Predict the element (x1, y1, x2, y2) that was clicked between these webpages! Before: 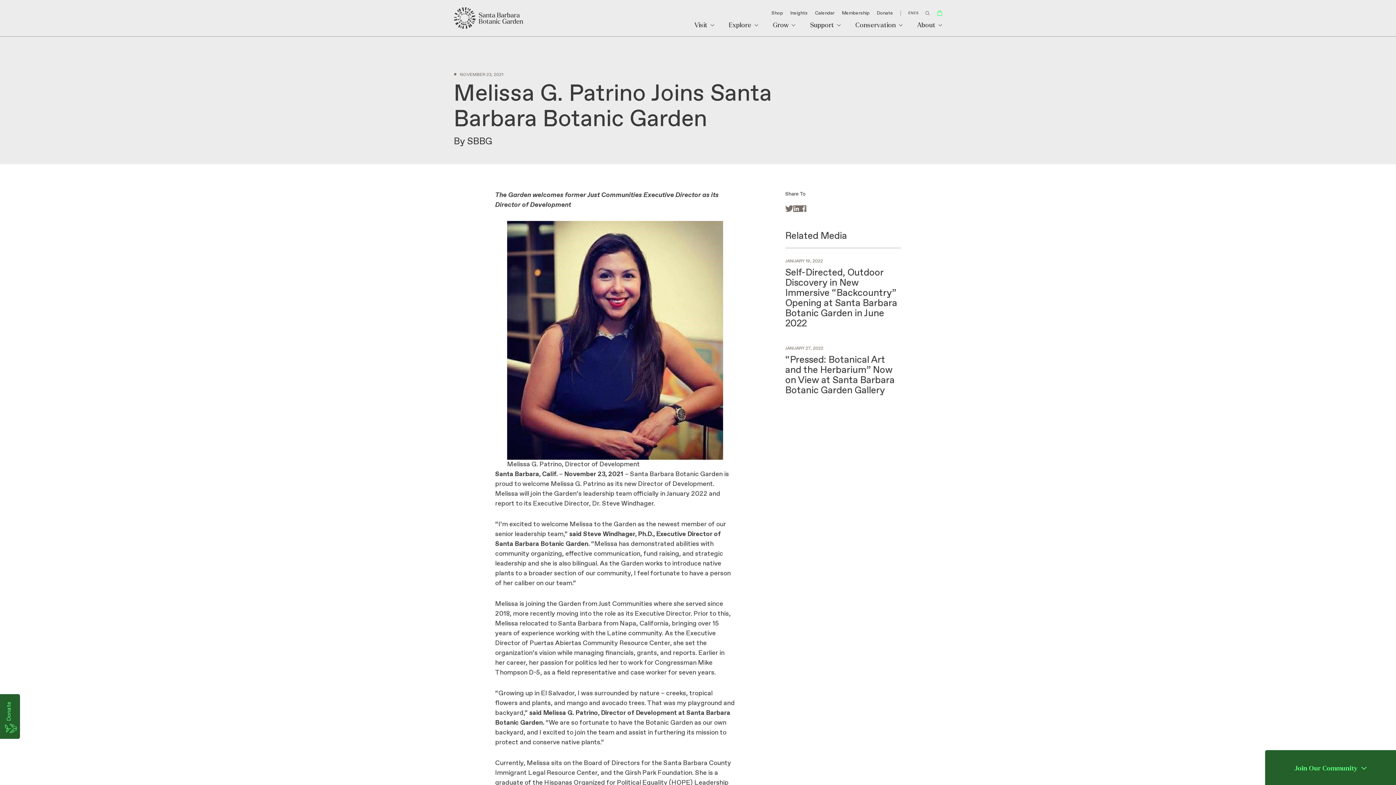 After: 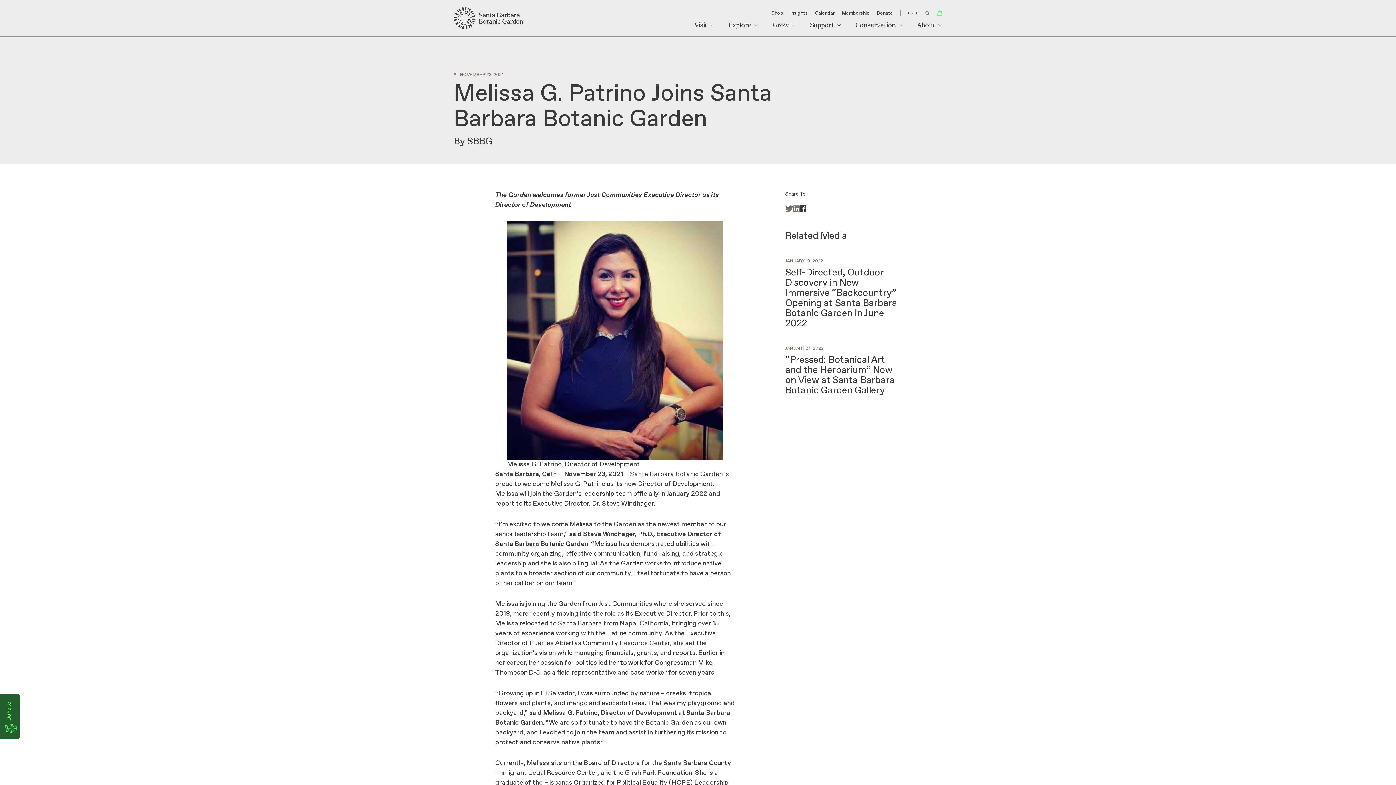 Action: bbox: (800, 204, 806, 213) label: 